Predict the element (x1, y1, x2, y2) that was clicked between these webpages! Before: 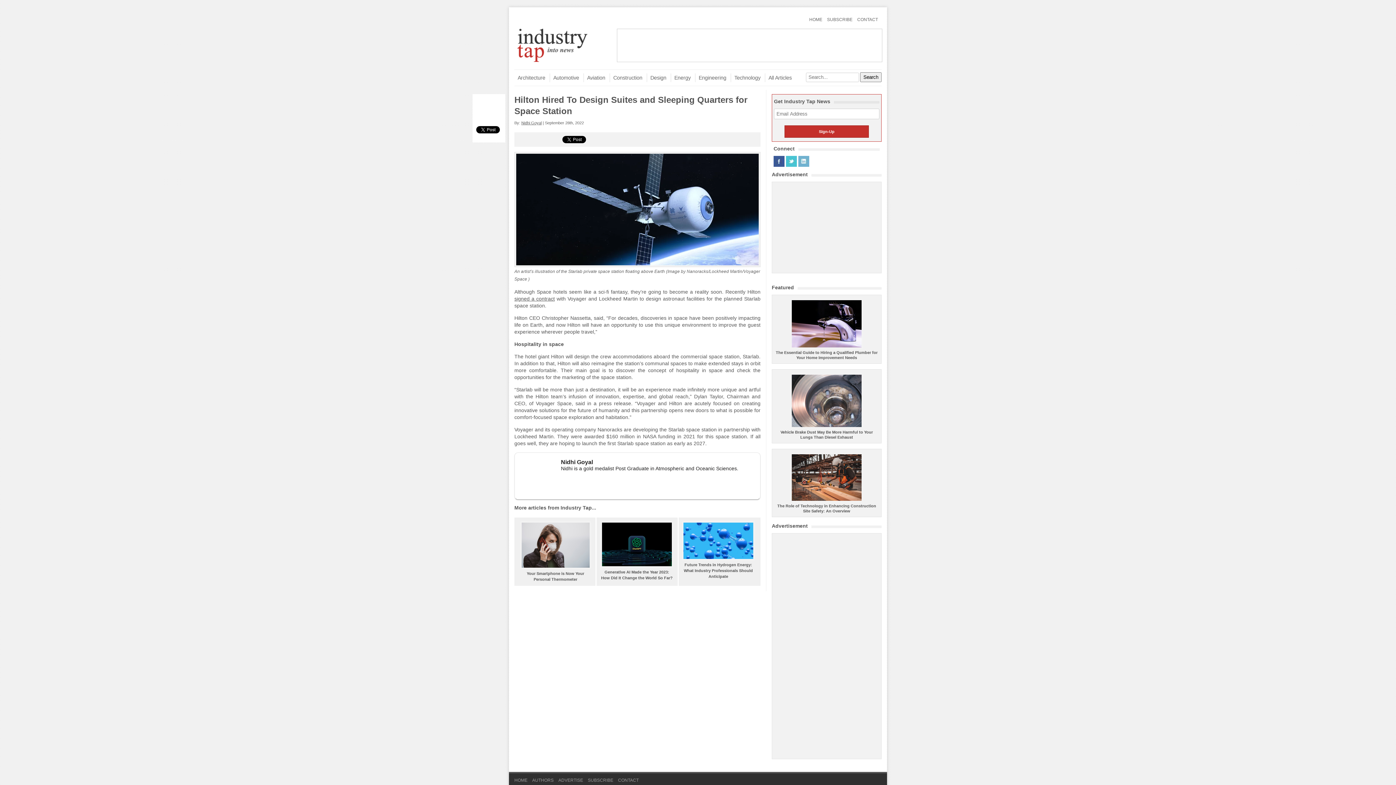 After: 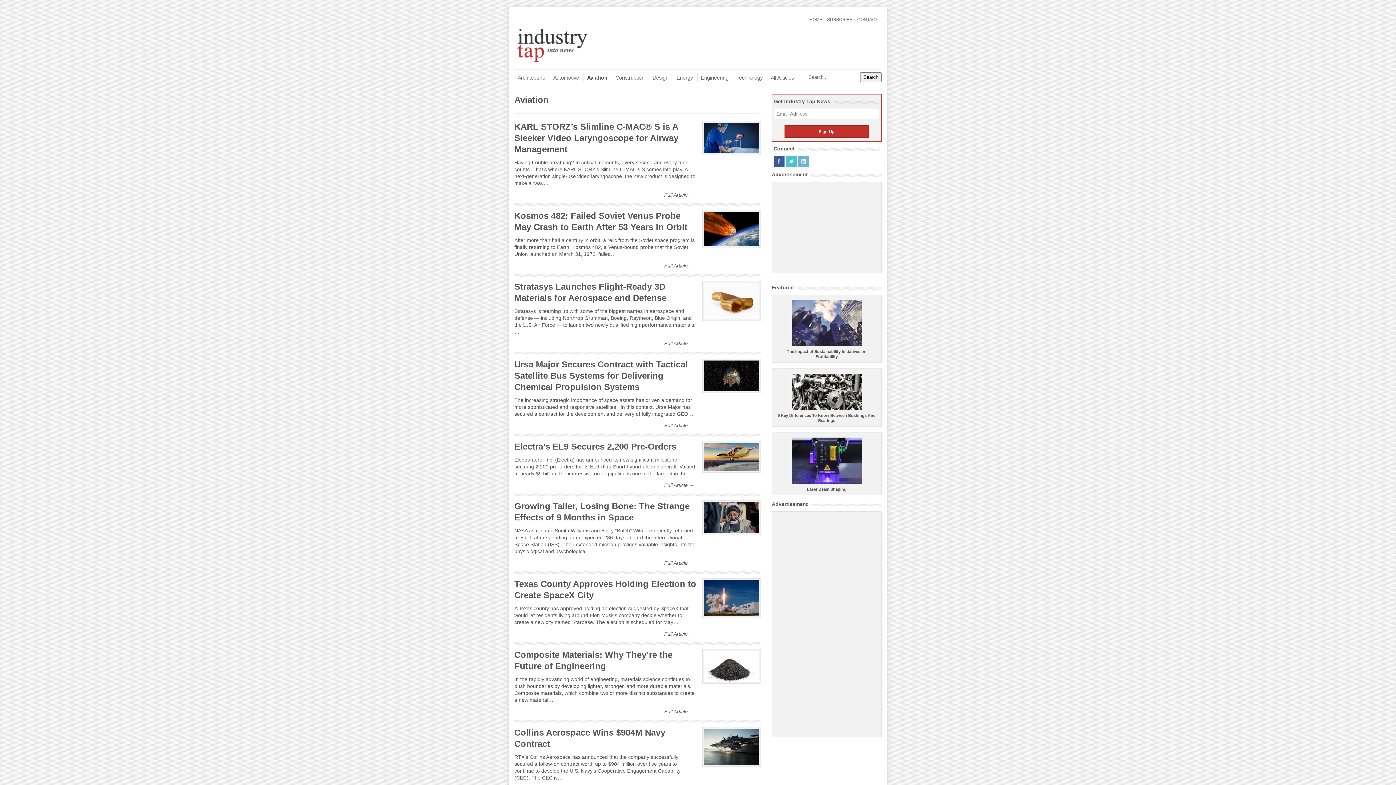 Action: label: Aviation bbox: (583, 73, 605, 82)